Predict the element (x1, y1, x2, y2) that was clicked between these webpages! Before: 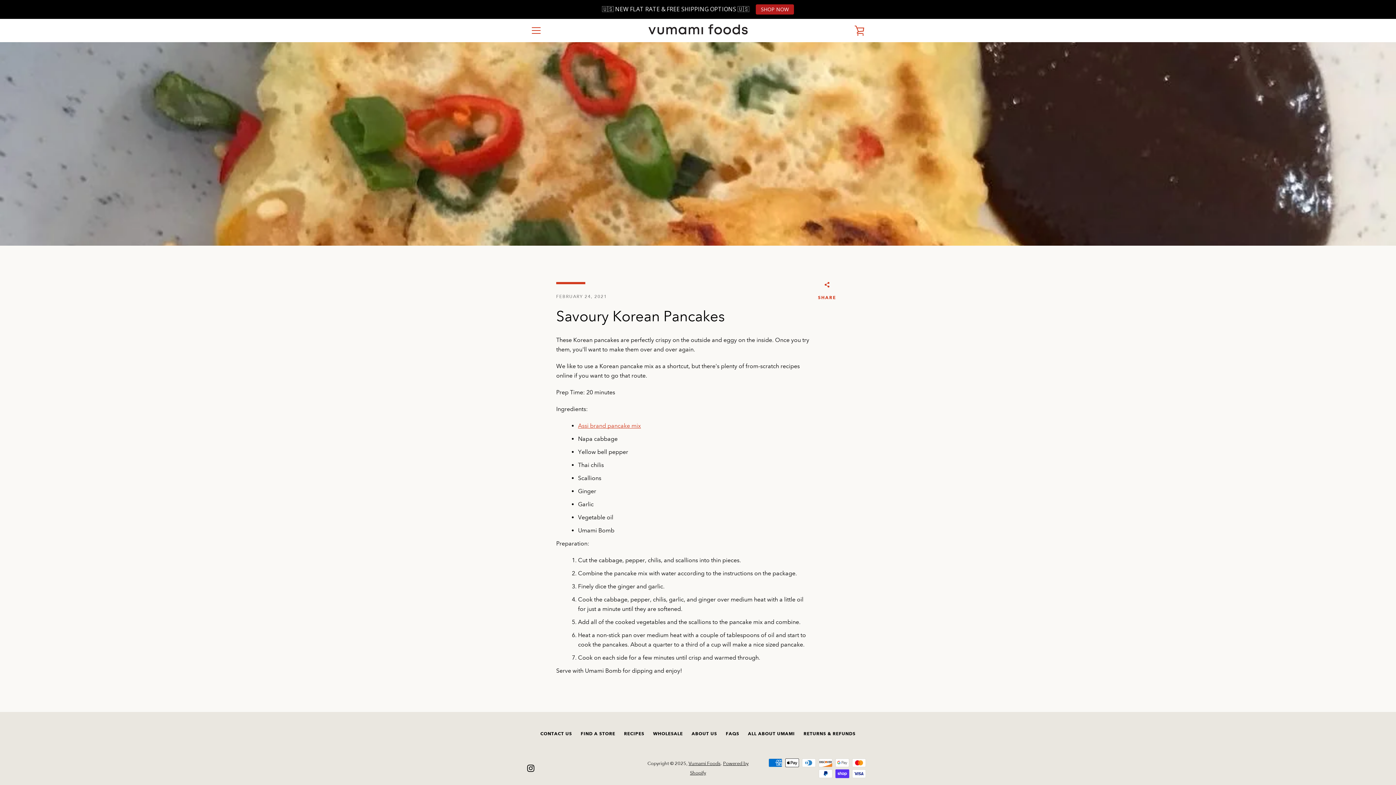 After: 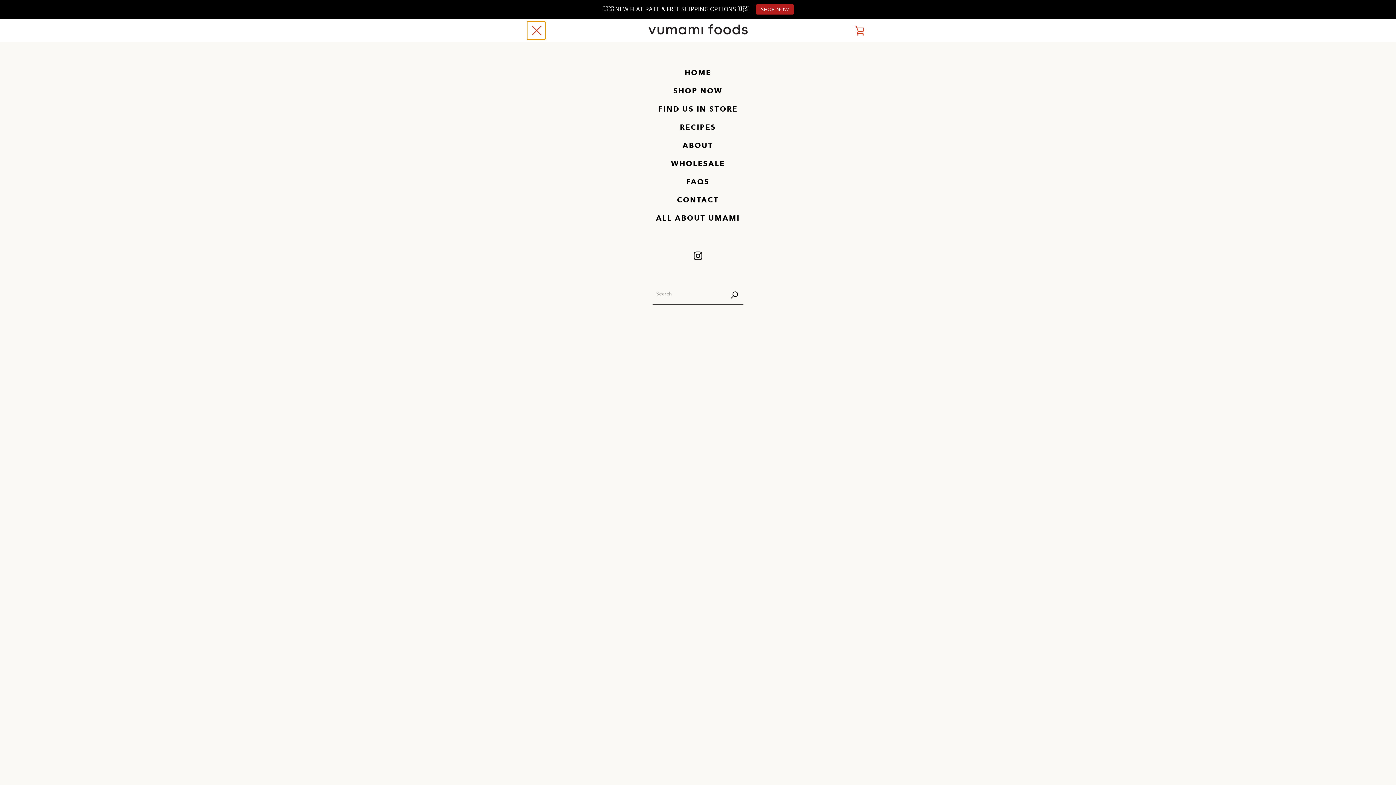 Action: label: MENU bbox: (527, 21, 545, 39)